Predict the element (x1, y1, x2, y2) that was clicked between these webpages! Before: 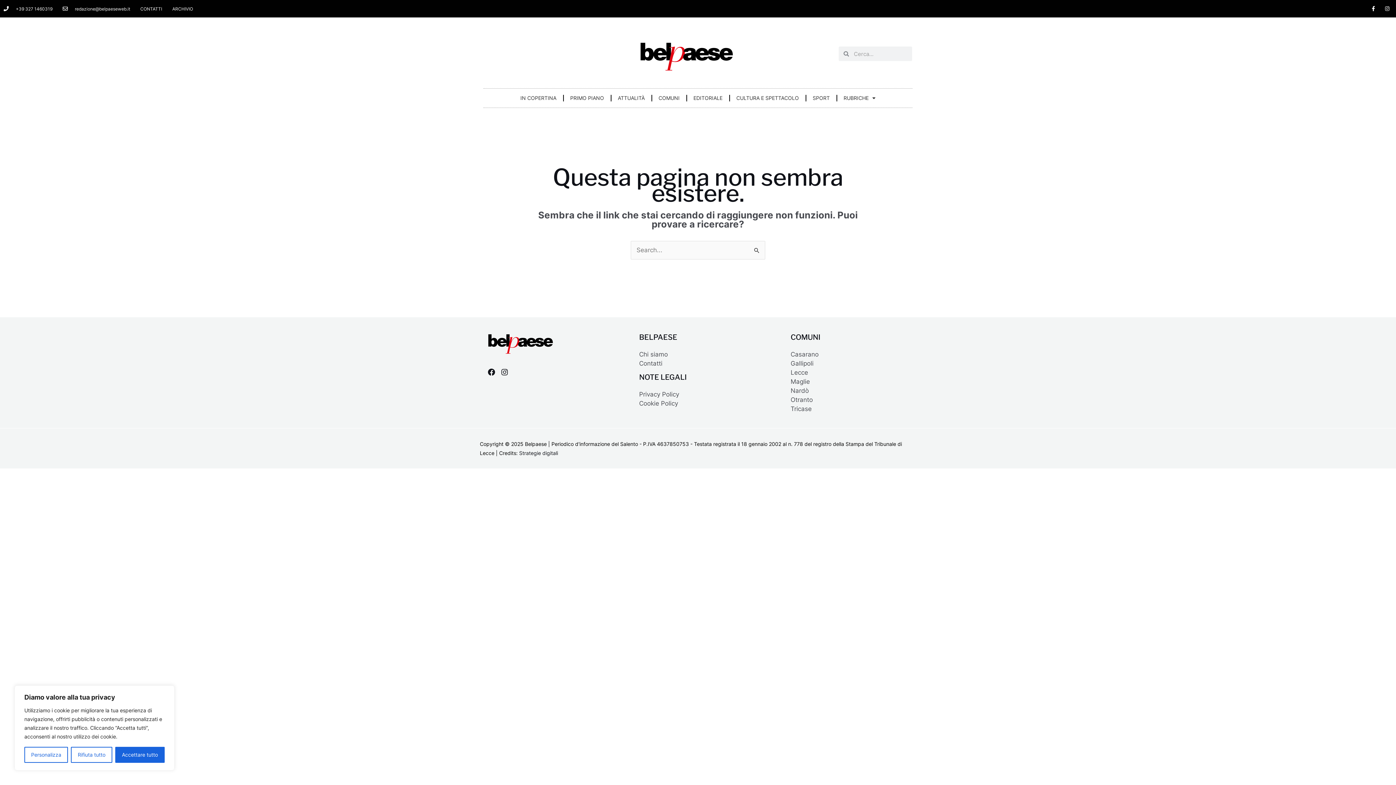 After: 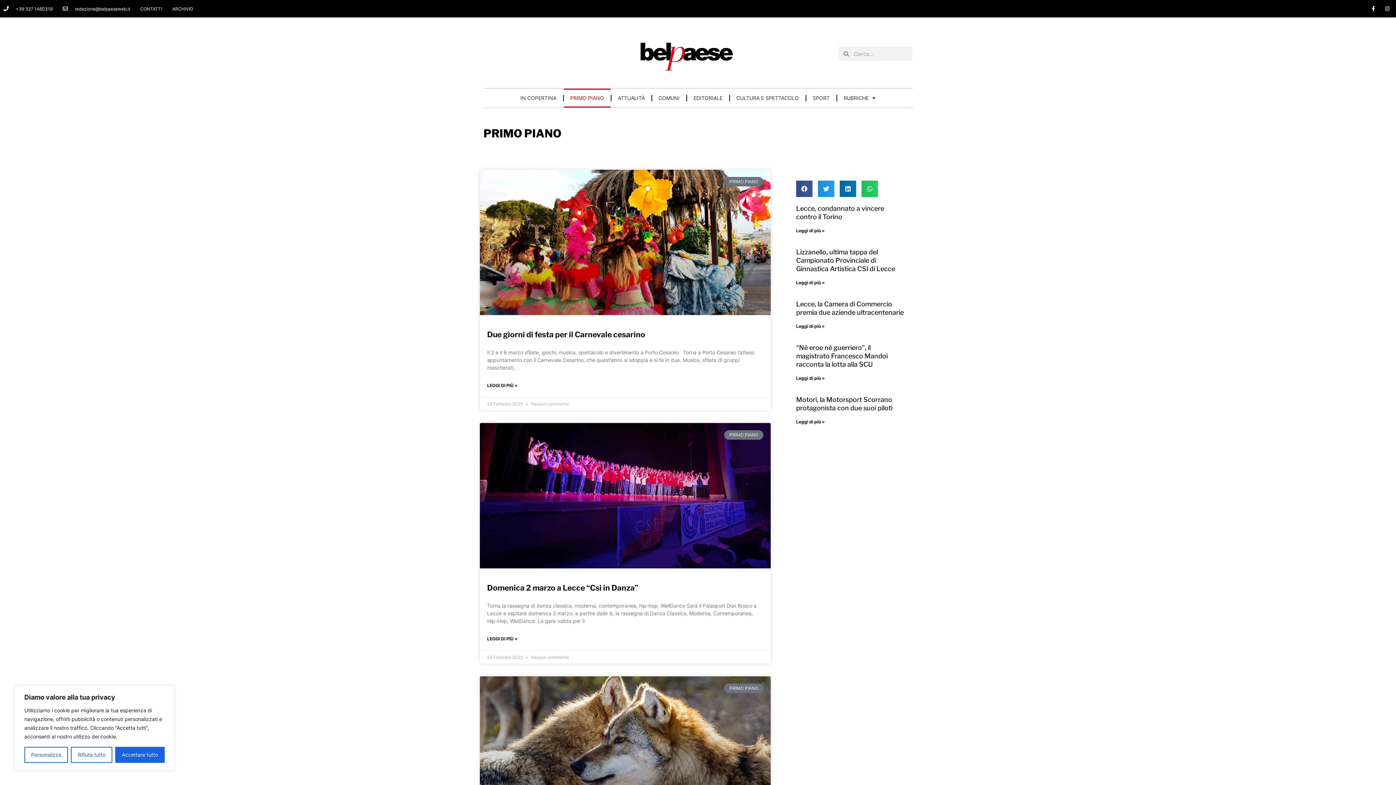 Action: bbox: (563, 88, 610, 107) label: PRIMO PIANO